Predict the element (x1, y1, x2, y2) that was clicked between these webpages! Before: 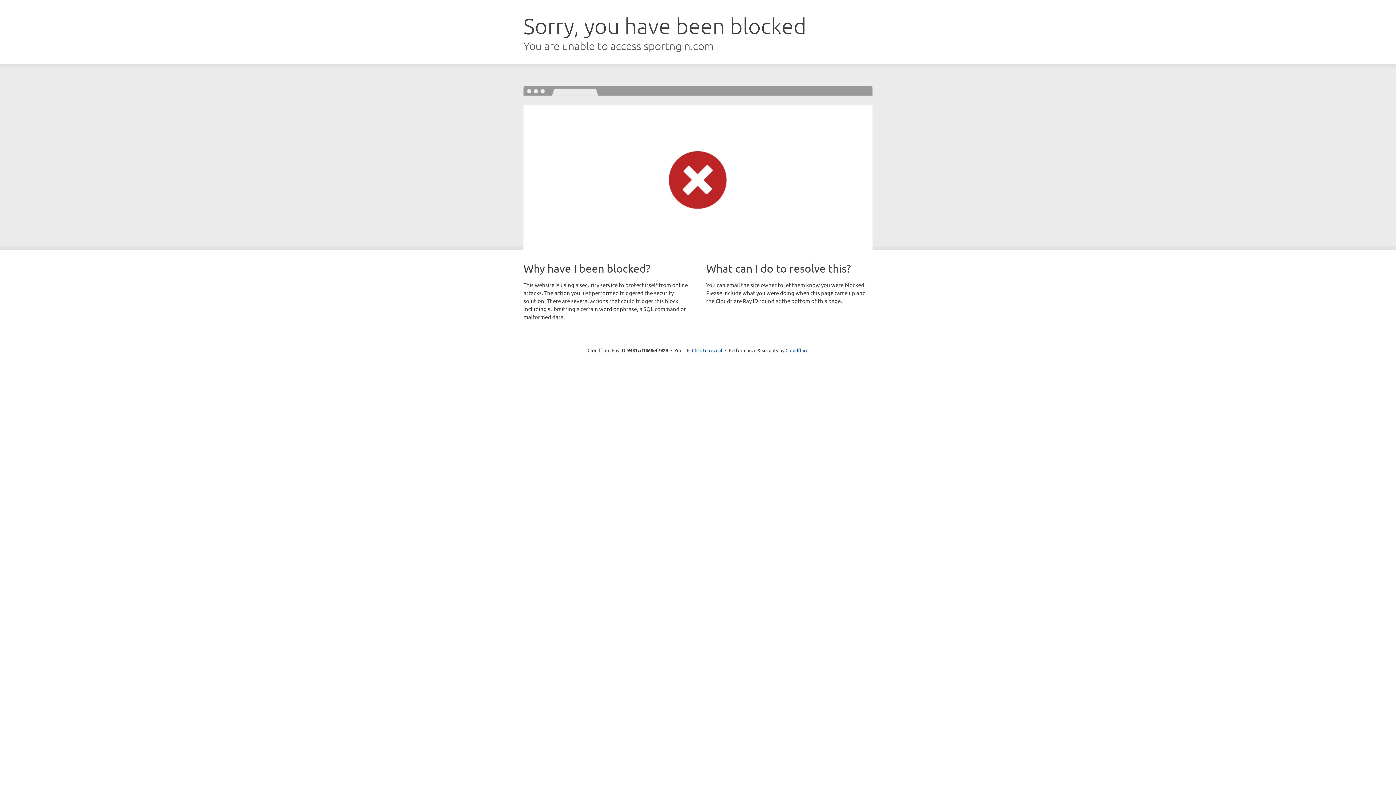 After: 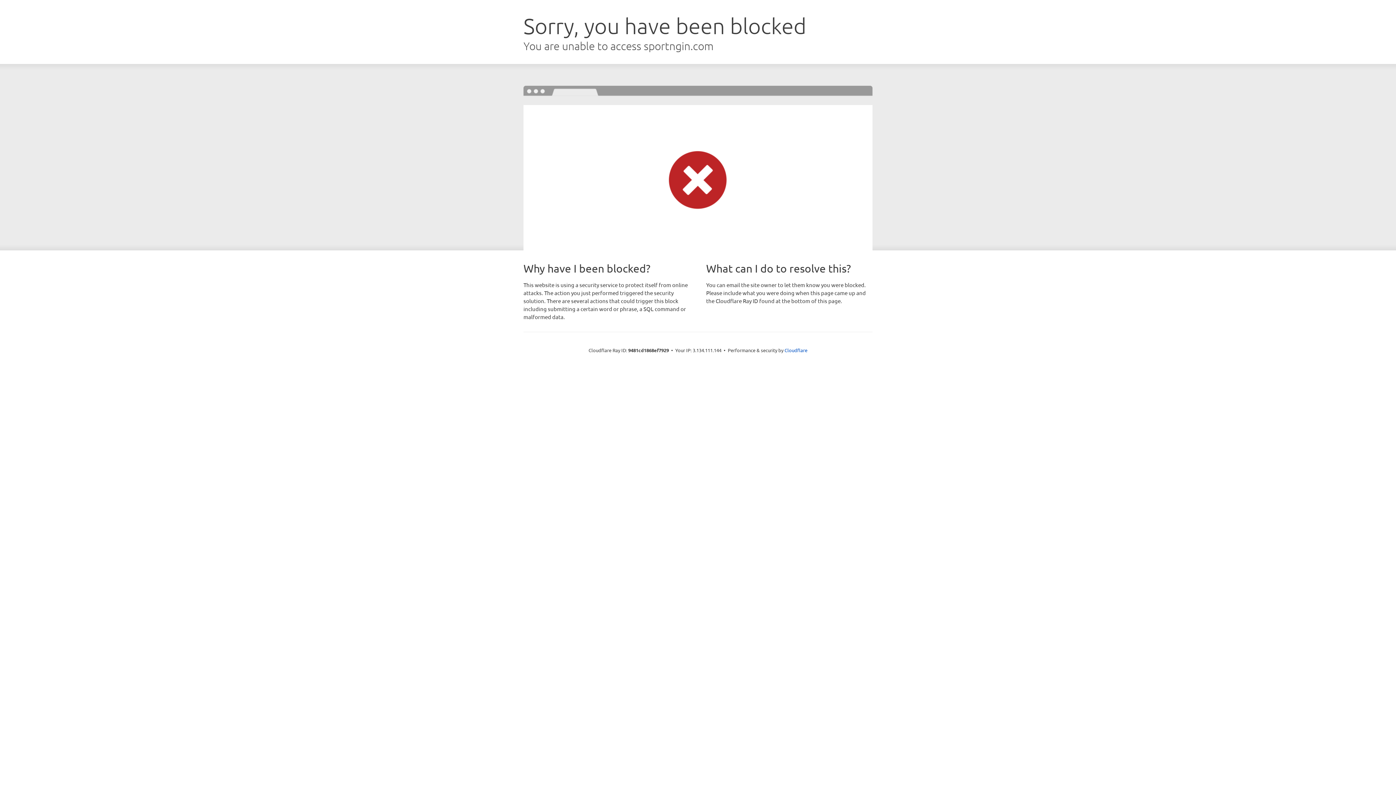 Action: bbox: (692, 346, 722, 353) label: Click to reveal